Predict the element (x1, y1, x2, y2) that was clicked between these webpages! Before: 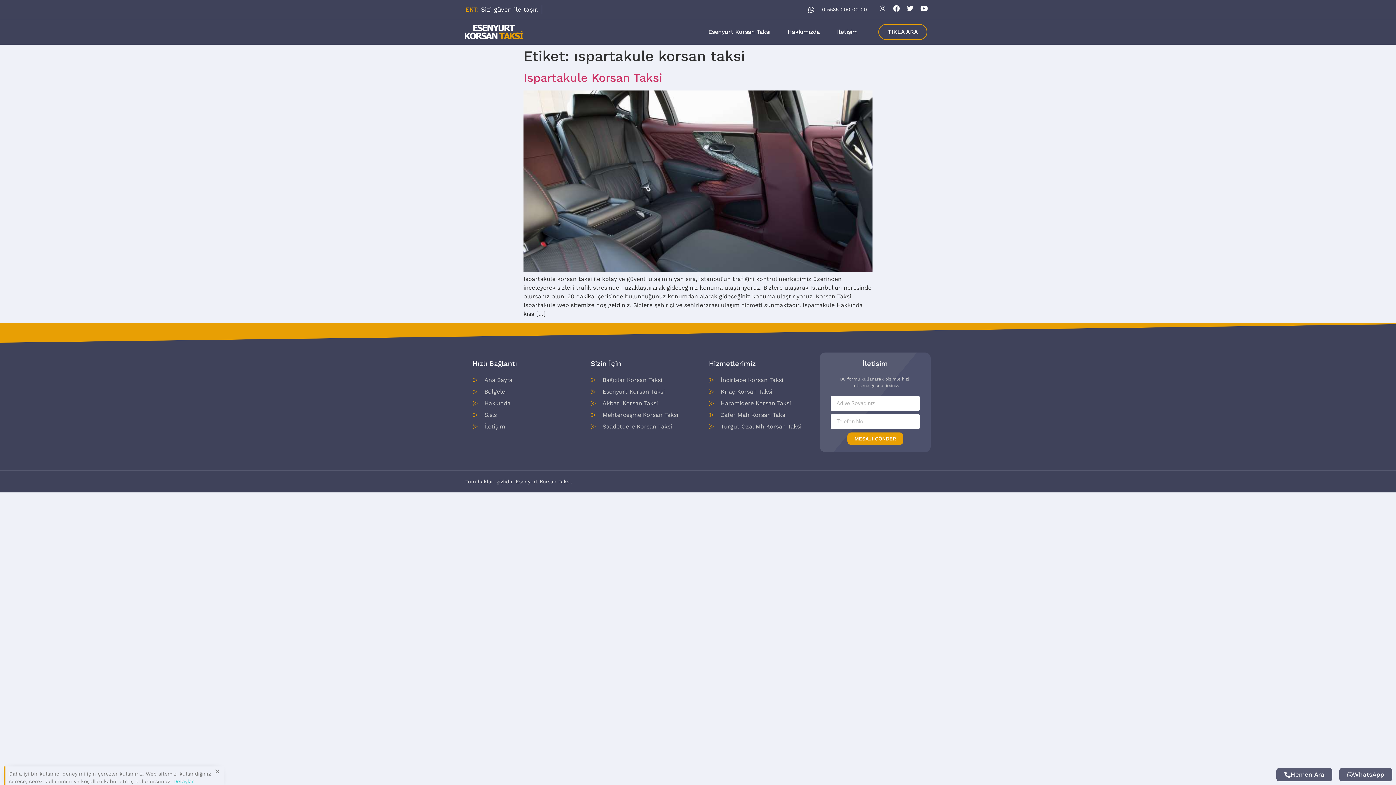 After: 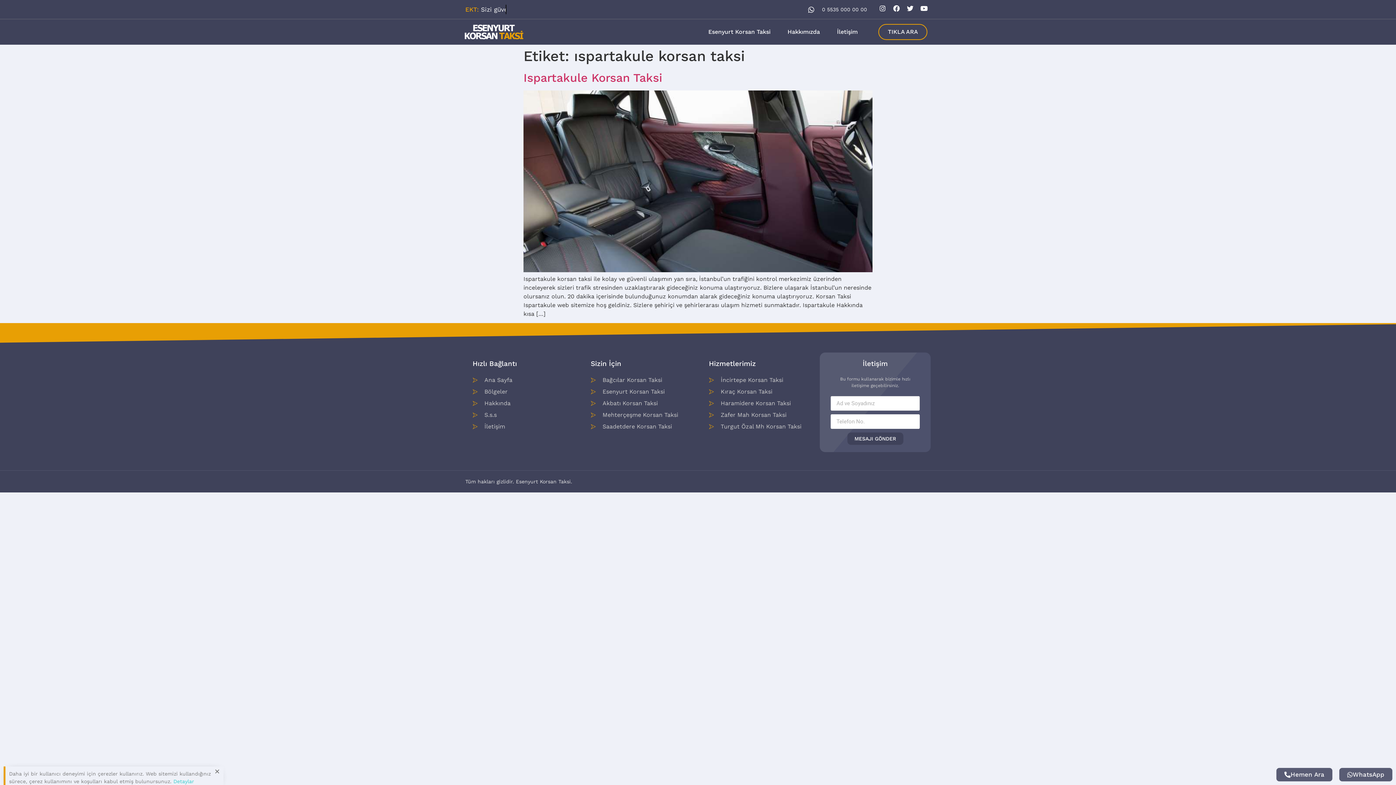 Action: label: MESAJI GÖNDER bbox: (847, 432, 903, 445)